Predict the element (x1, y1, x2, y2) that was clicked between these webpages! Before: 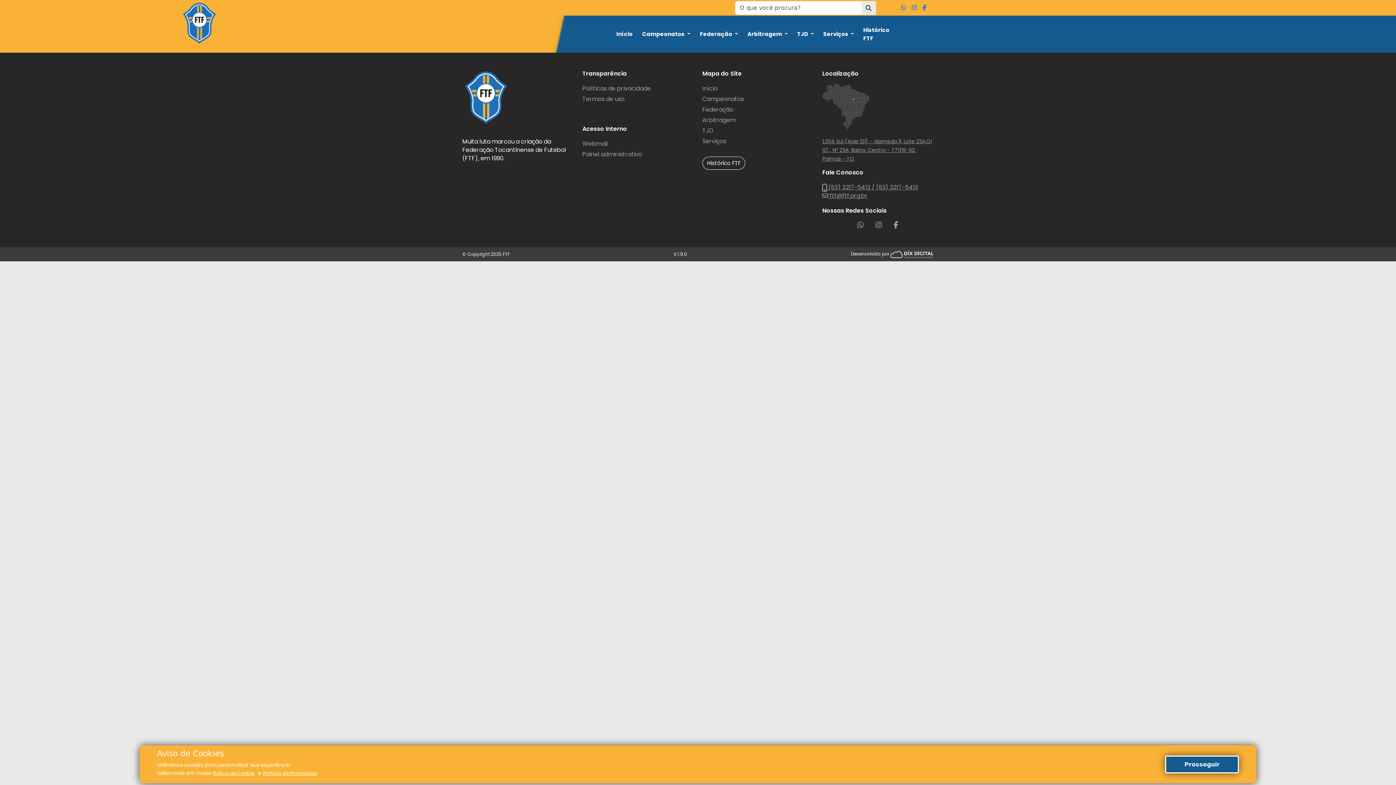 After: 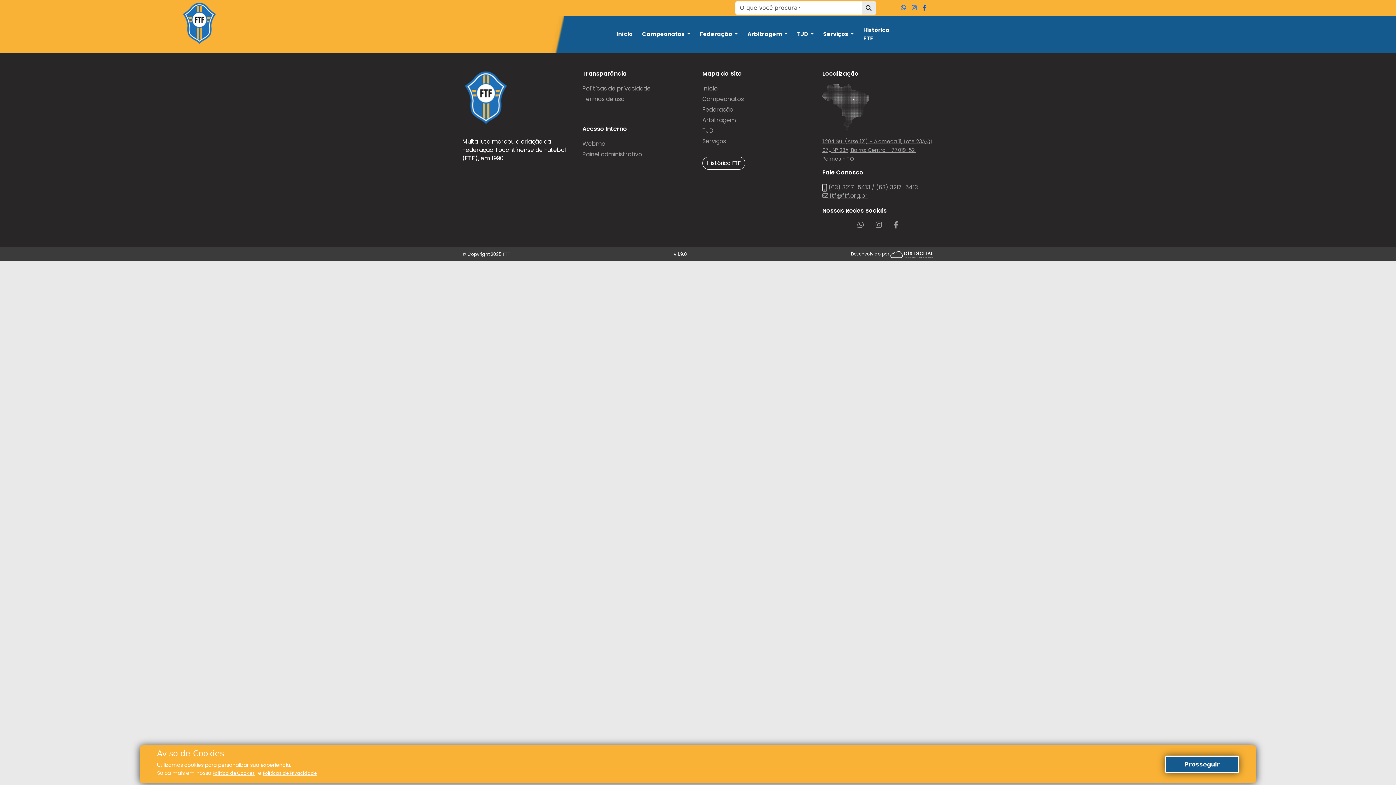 Action: bbox: (922, 3, 933, 12)